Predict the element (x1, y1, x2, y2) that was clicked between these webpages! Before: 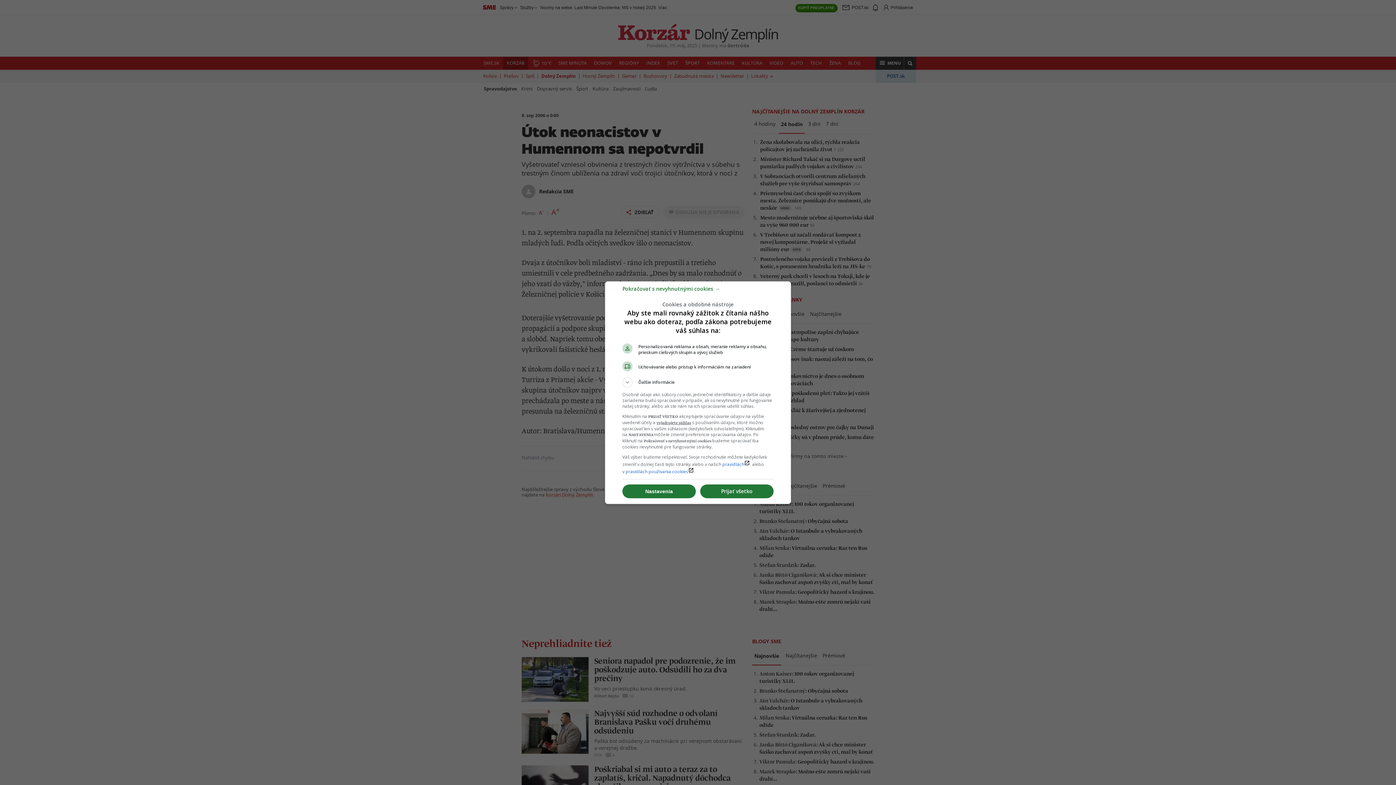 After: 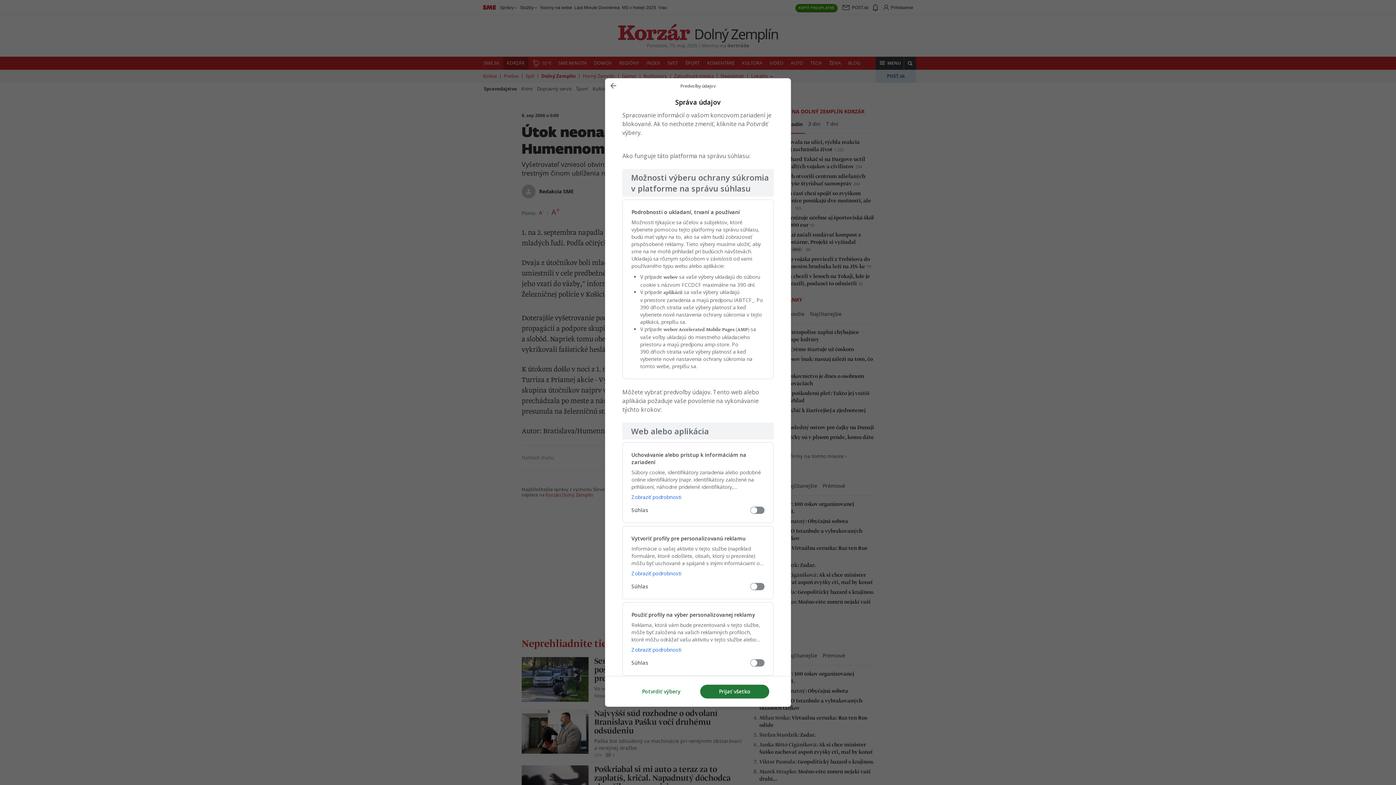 Action: bbox: (622, 484, 696, 498) label: Nastavenia